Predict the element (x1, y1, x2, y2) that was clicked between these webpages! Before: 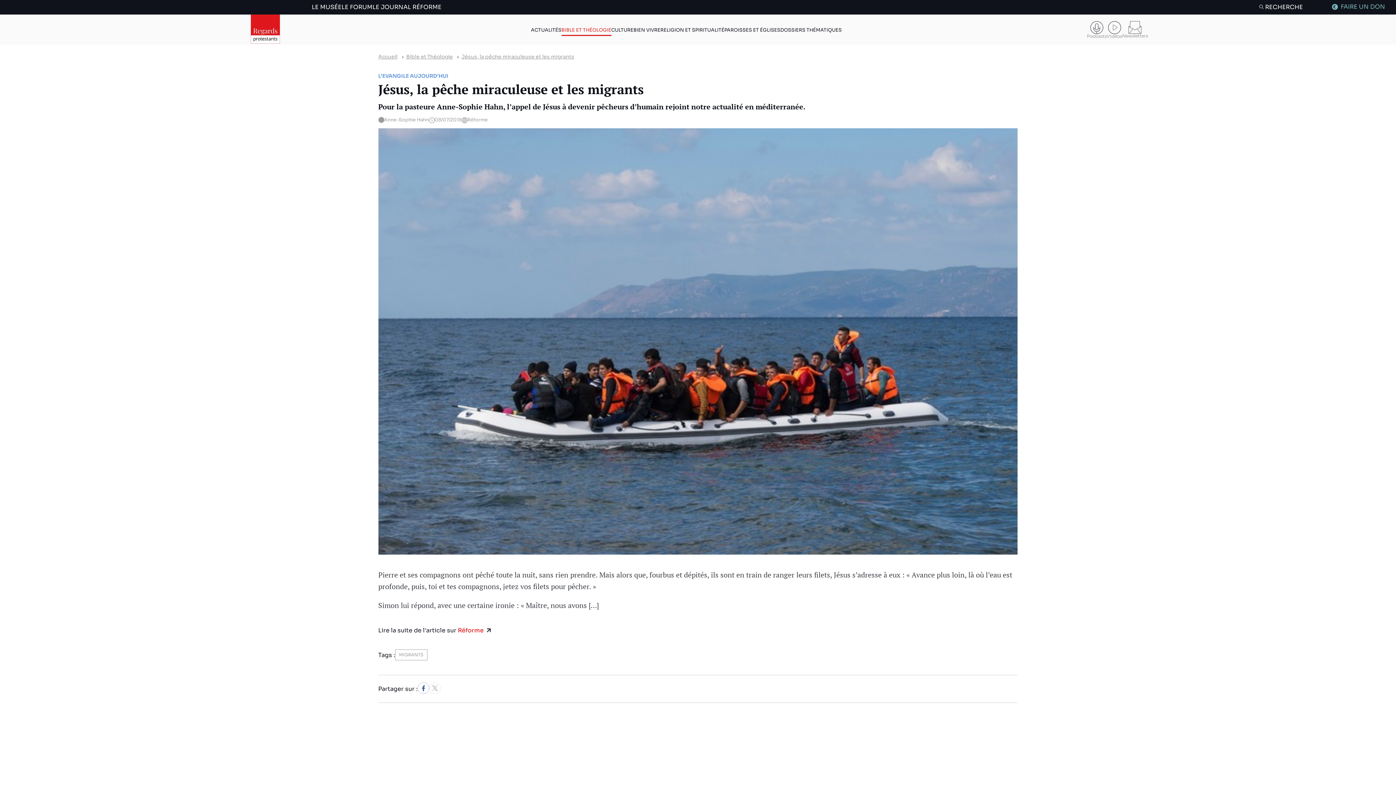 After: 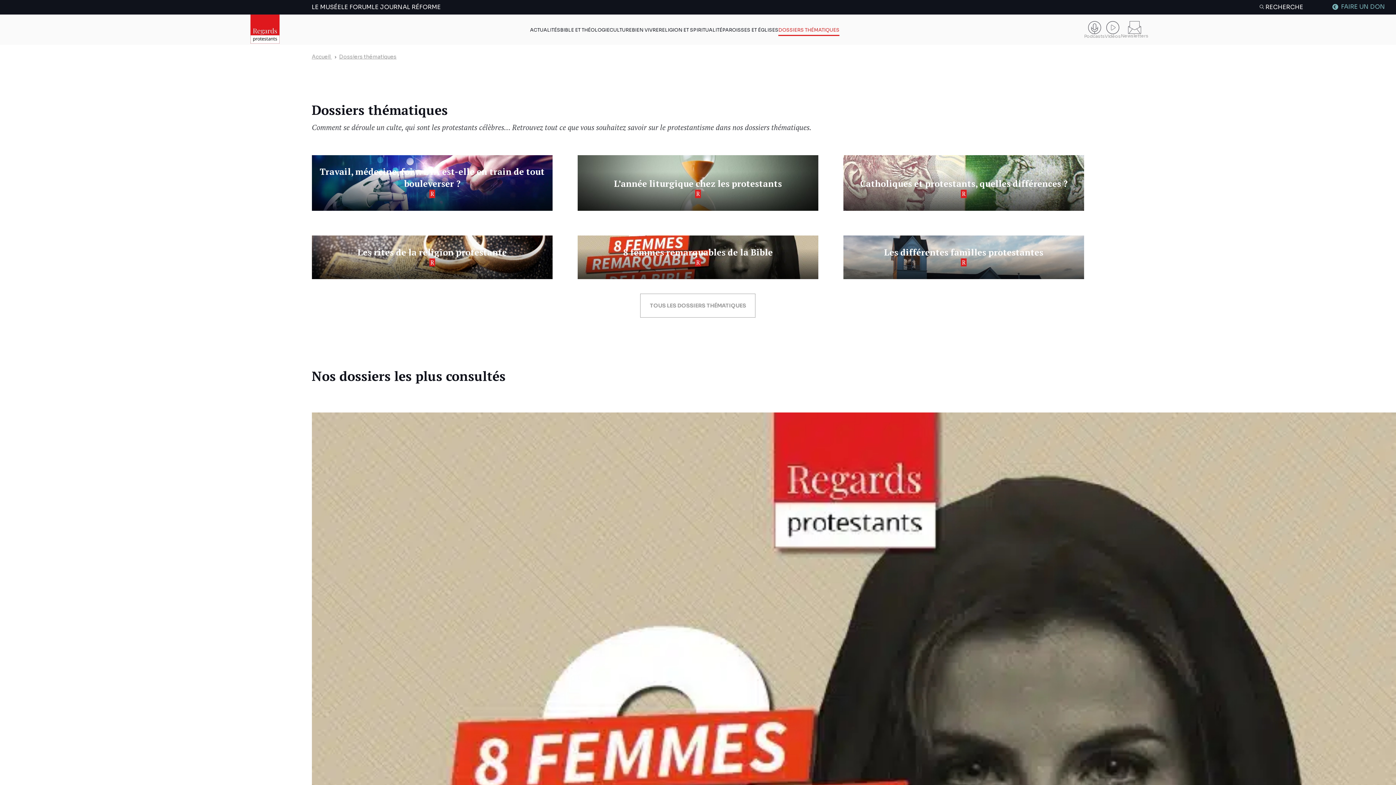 Action: label: DOSSIERS THÉMATIQUES bbox: (780, 27, 842, 33)